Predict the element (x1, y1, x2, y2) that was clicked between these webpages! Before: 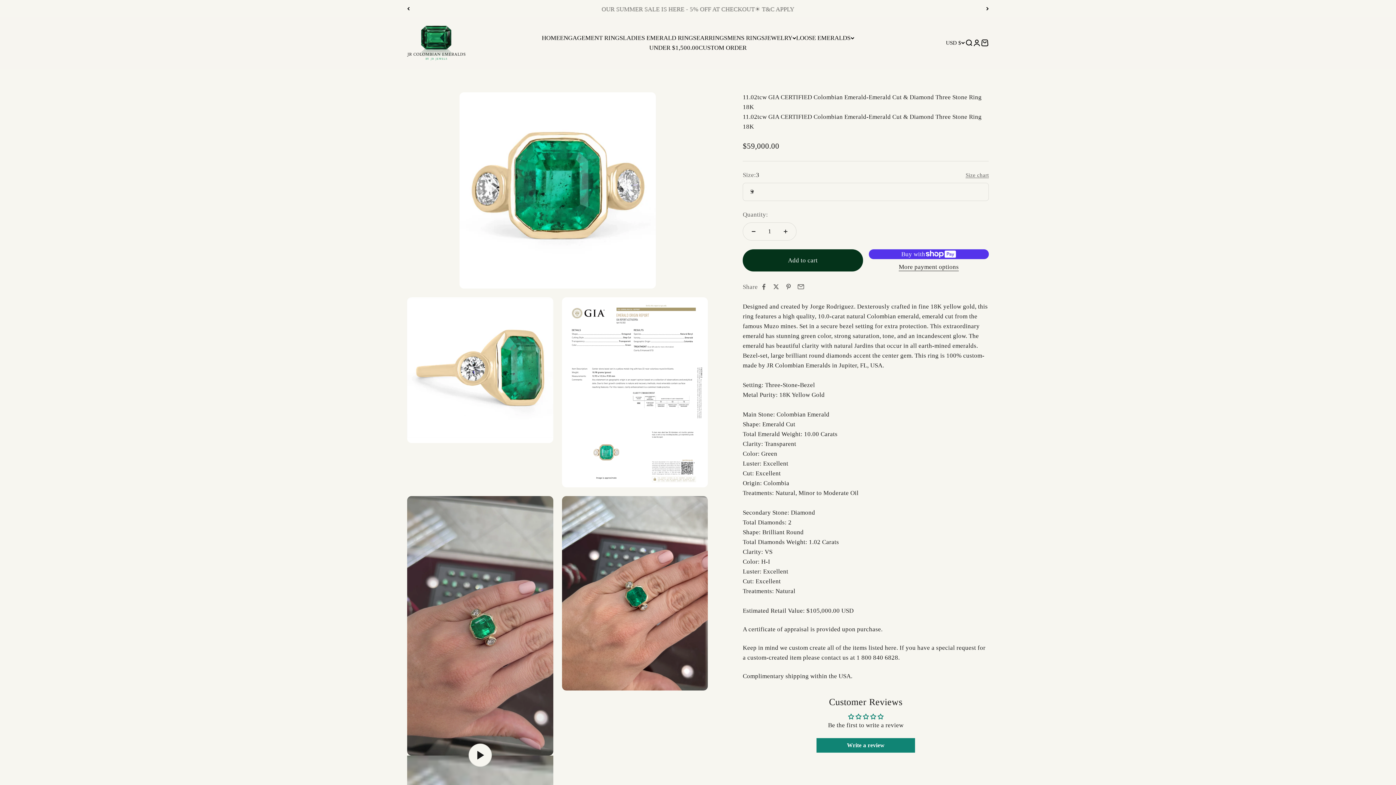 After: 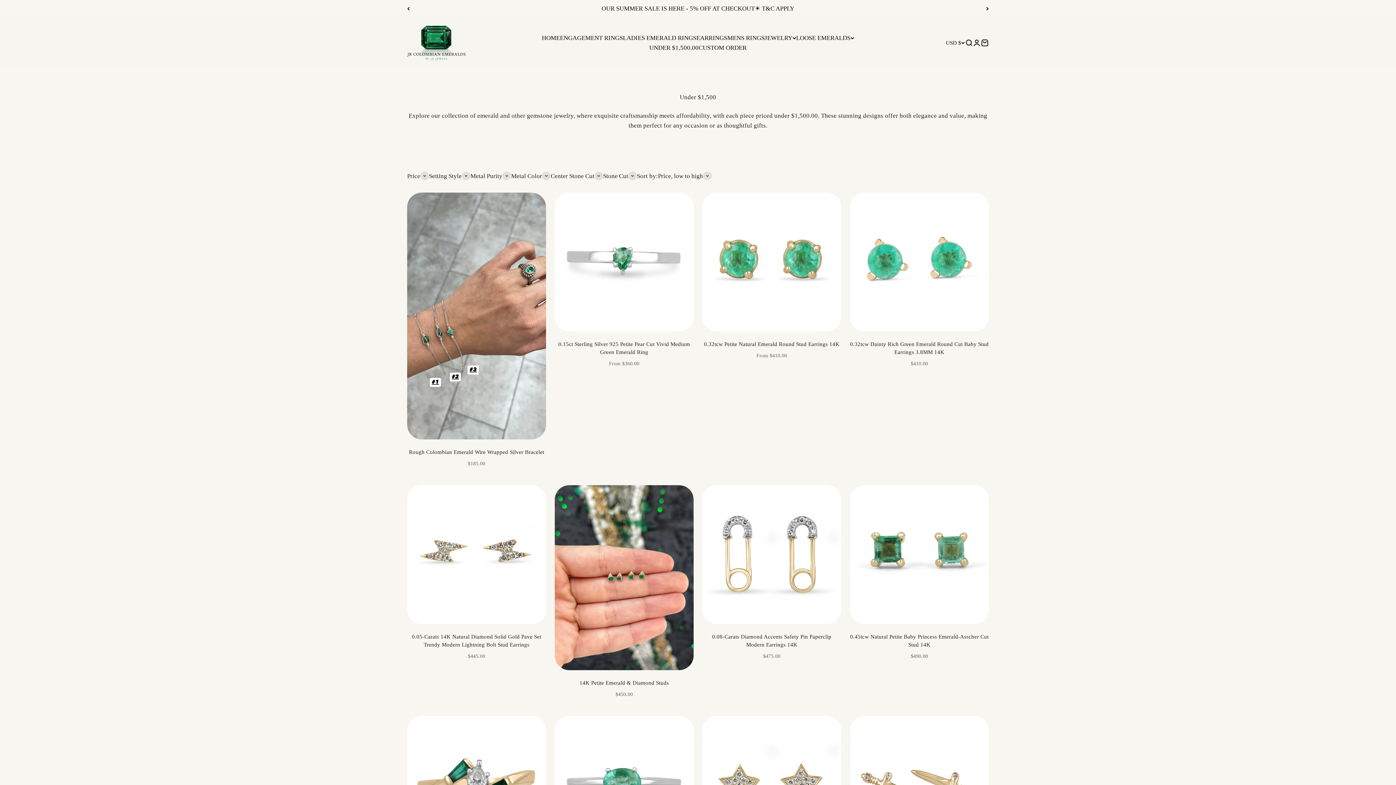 Action: label: UNDER $1,500.00 bbox: (649, 44, 698, 51)